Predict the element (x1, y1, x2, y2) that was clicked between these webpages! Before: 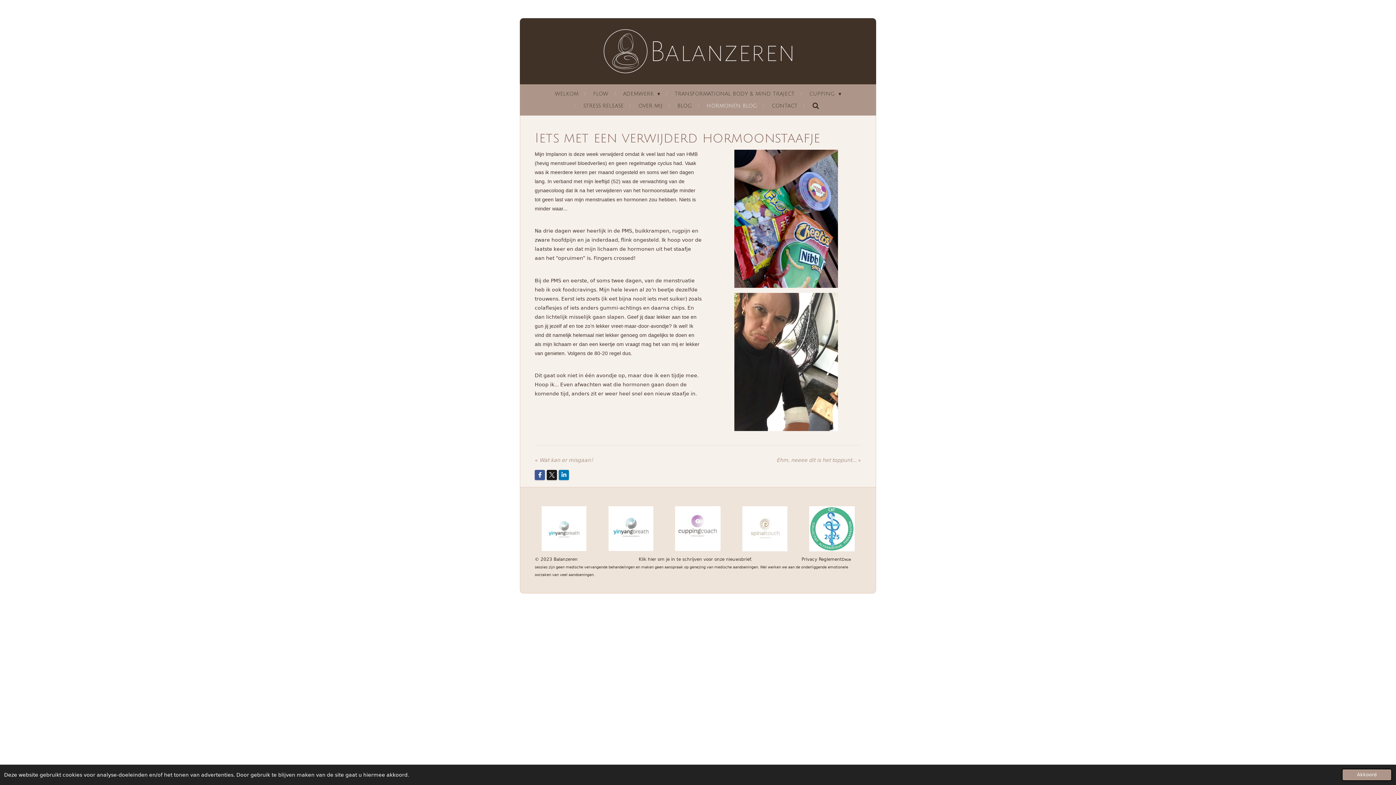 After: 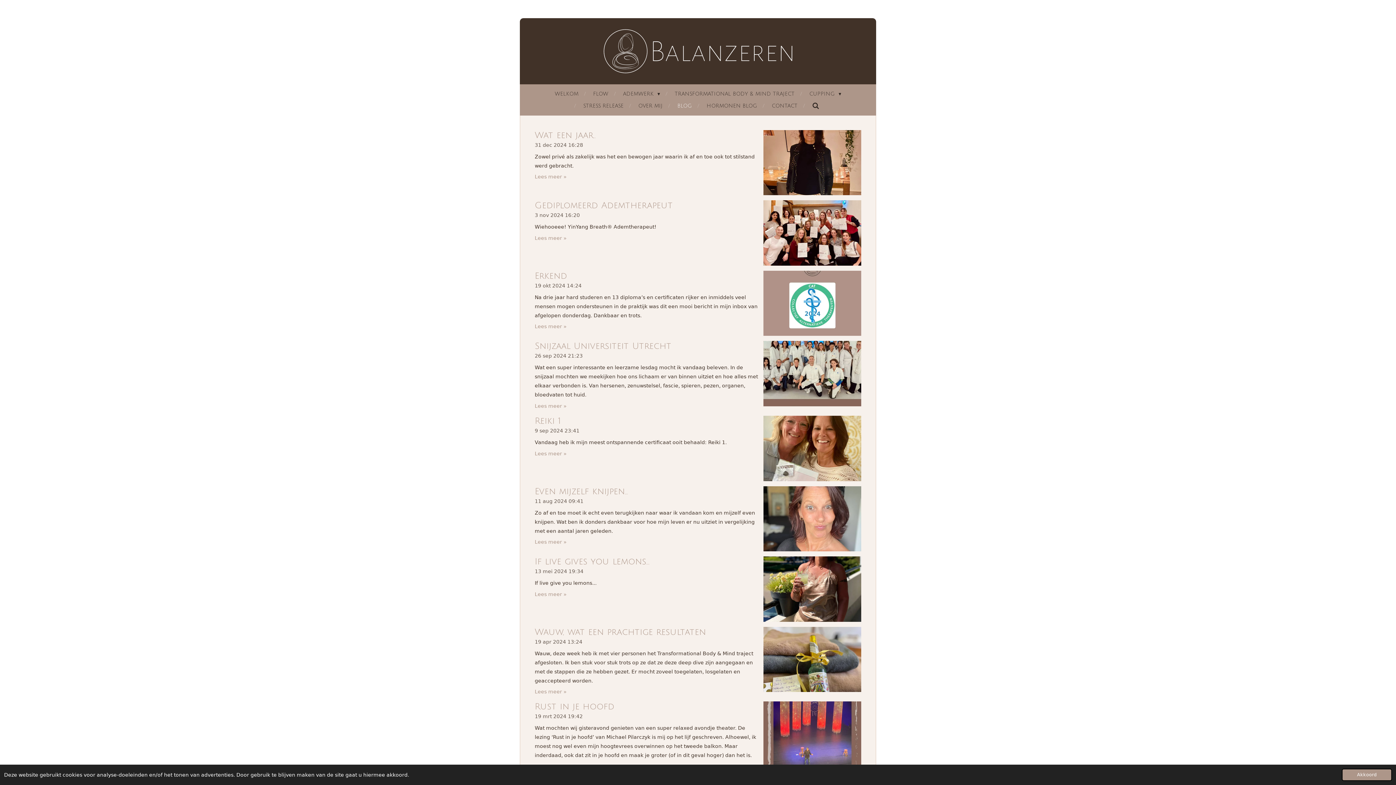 Action: bbox: (673, 99, 696, 111) label: BLOG